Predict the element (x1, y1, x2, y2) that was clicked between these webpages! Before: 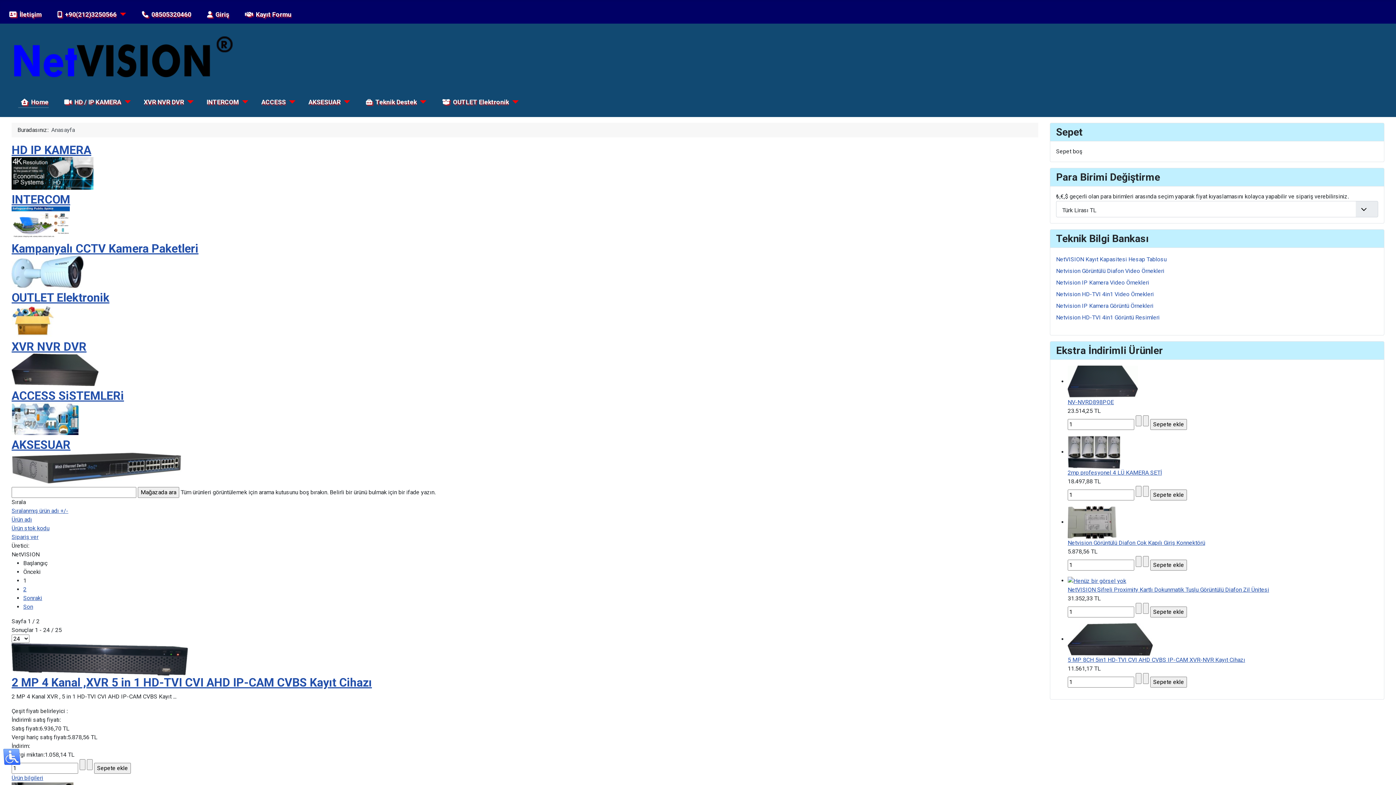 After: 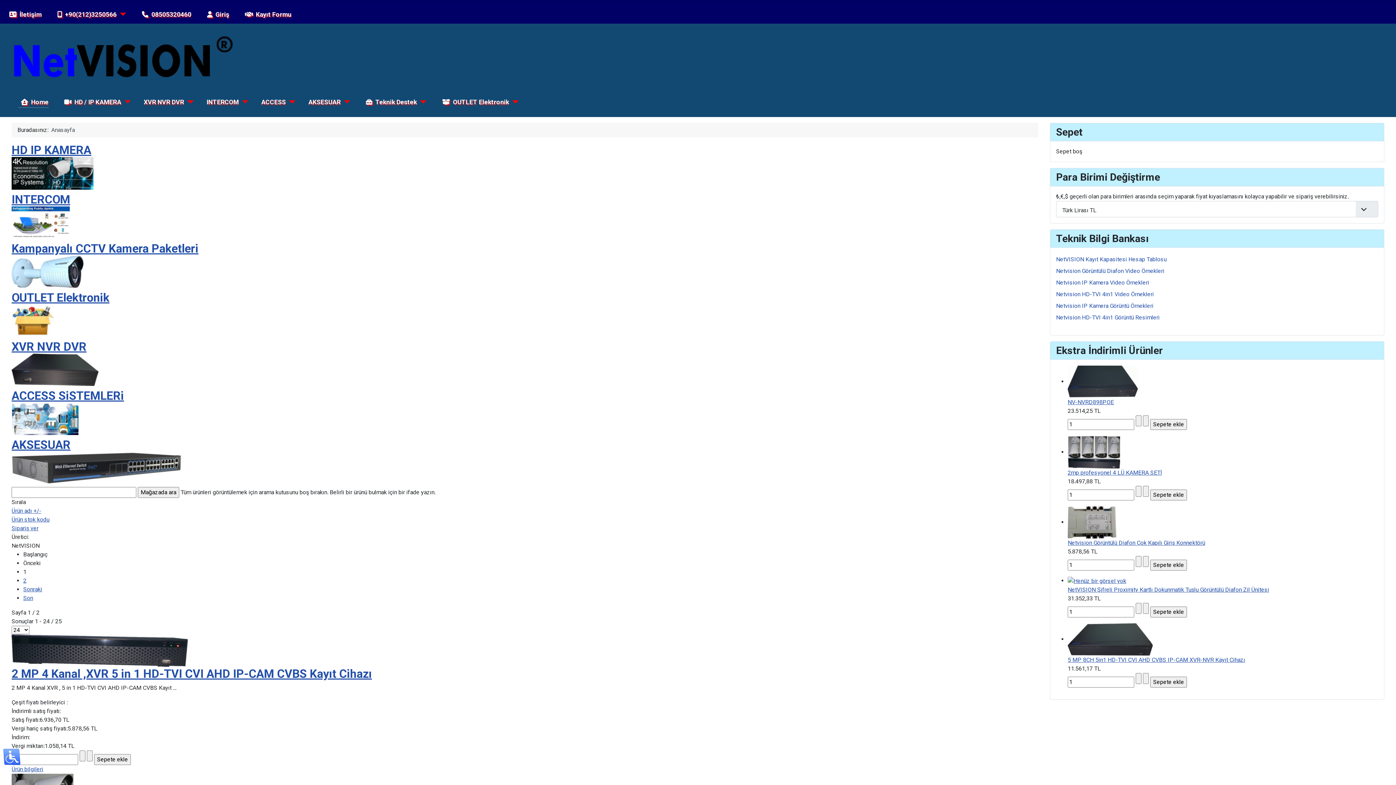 Action: bbox: (11, 516, 32, 523) label: Ürün adı